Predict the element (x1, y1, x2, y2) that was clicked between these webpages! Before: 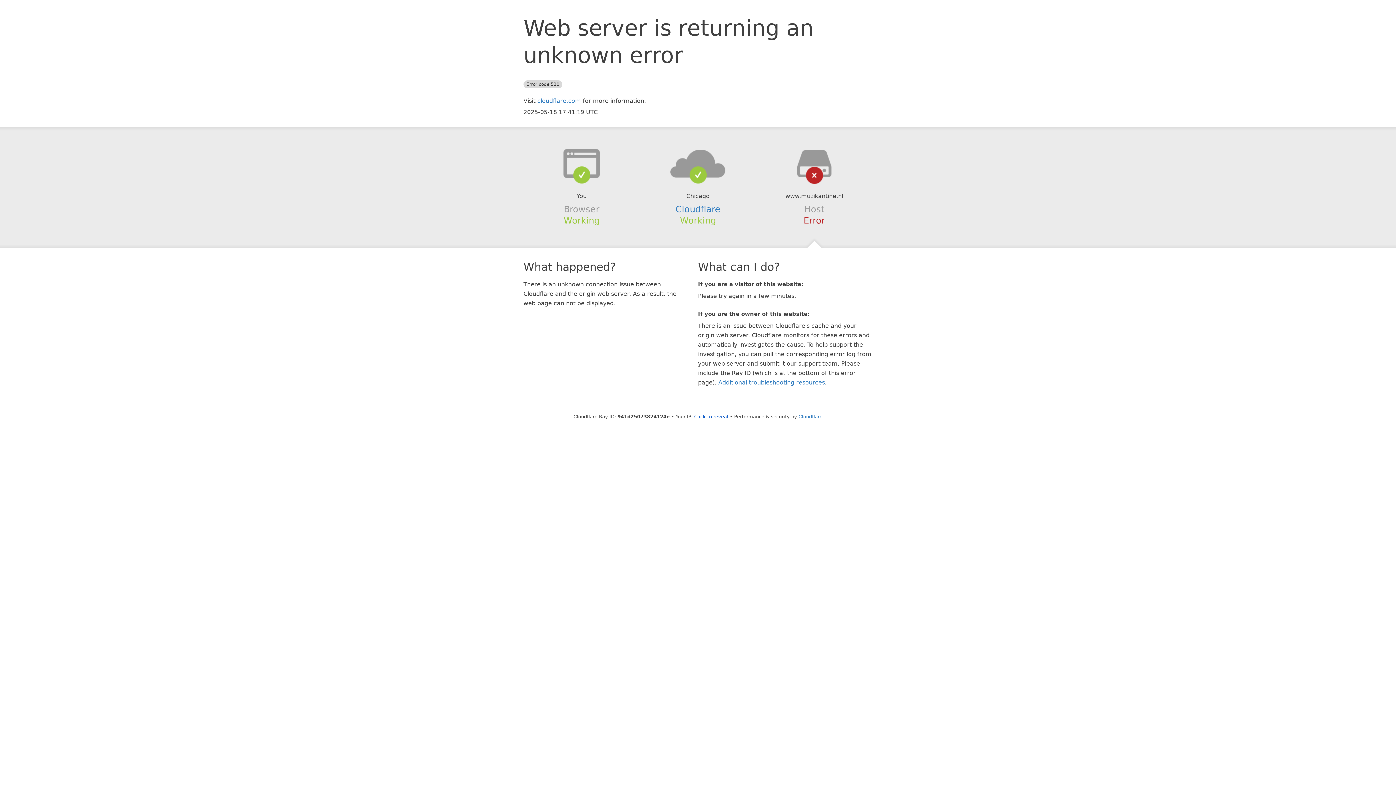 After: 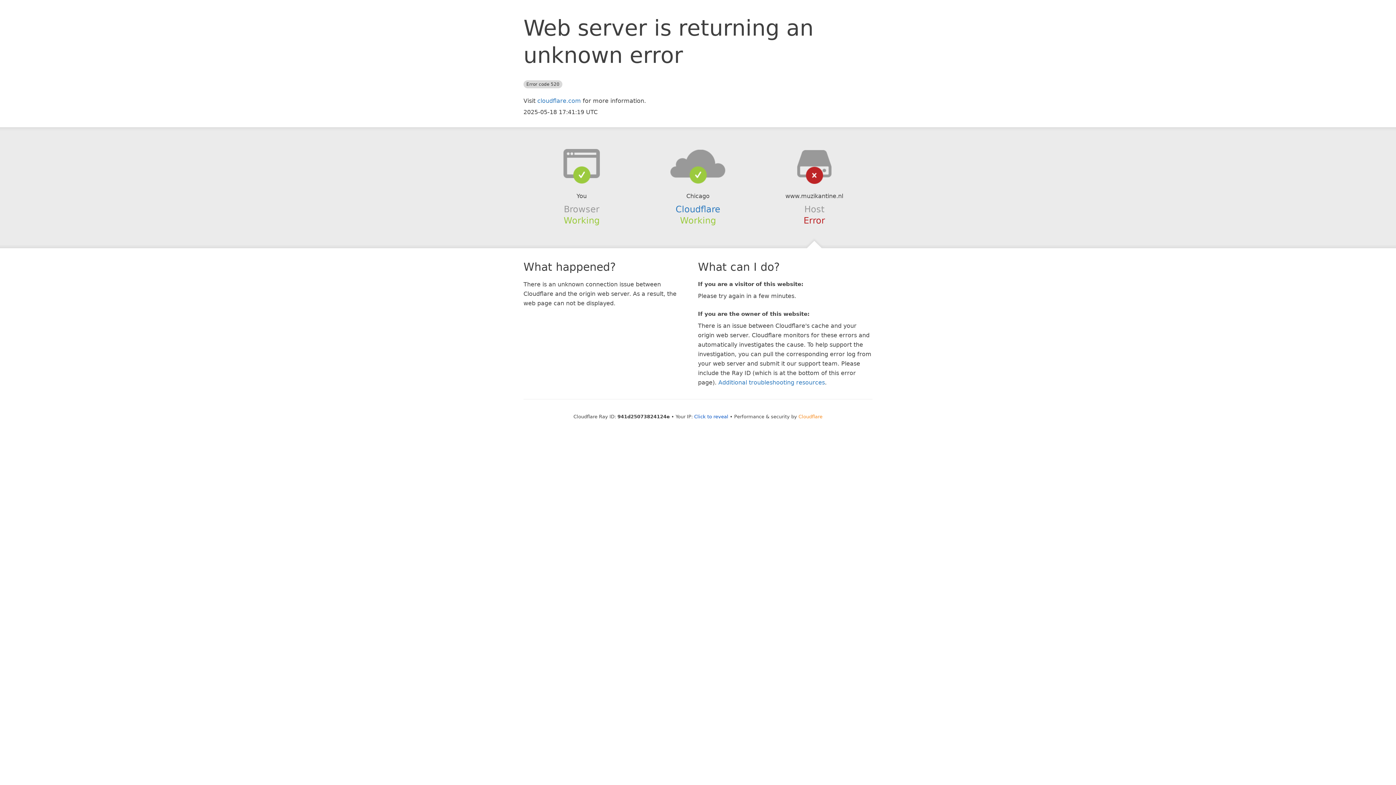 Action: bbox: (798, 414, 822, 419) label: Cloudflare